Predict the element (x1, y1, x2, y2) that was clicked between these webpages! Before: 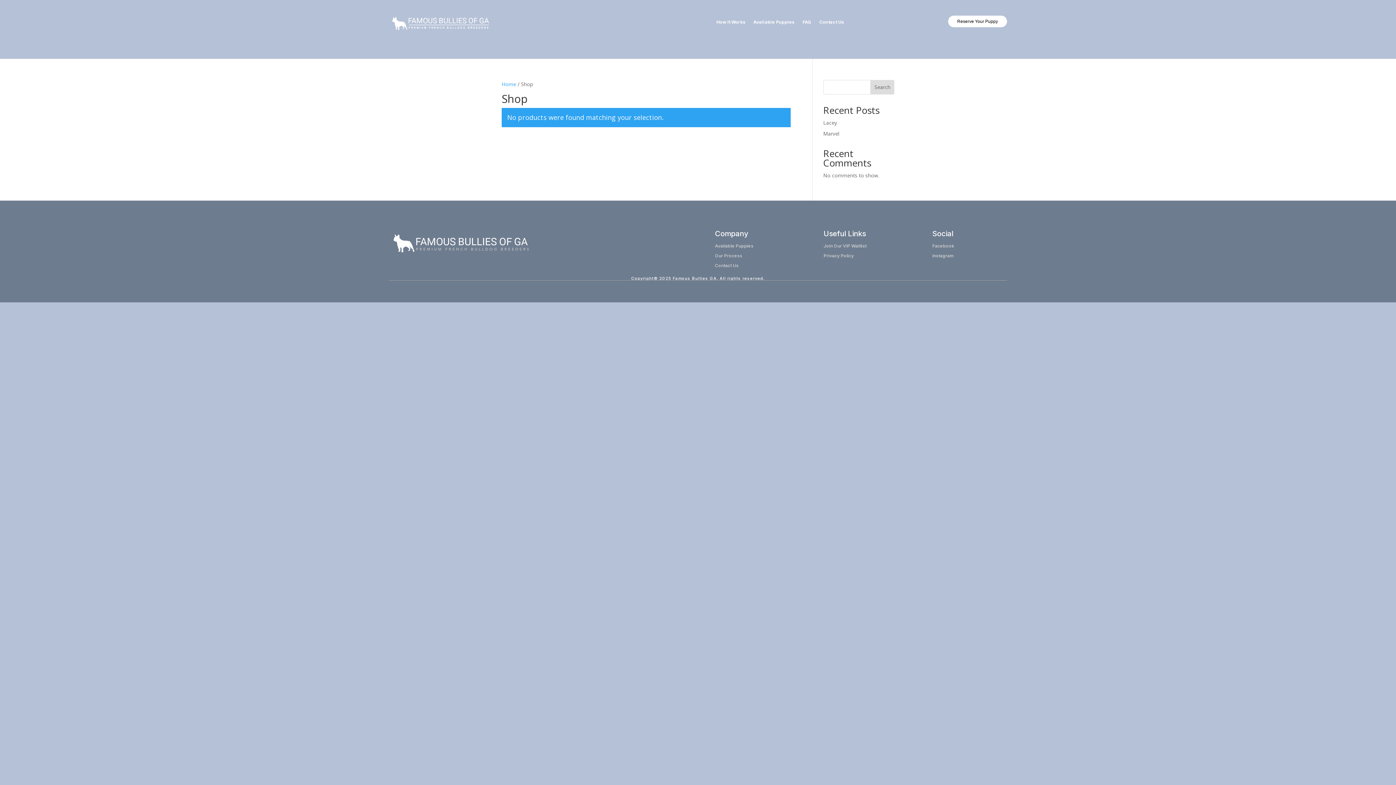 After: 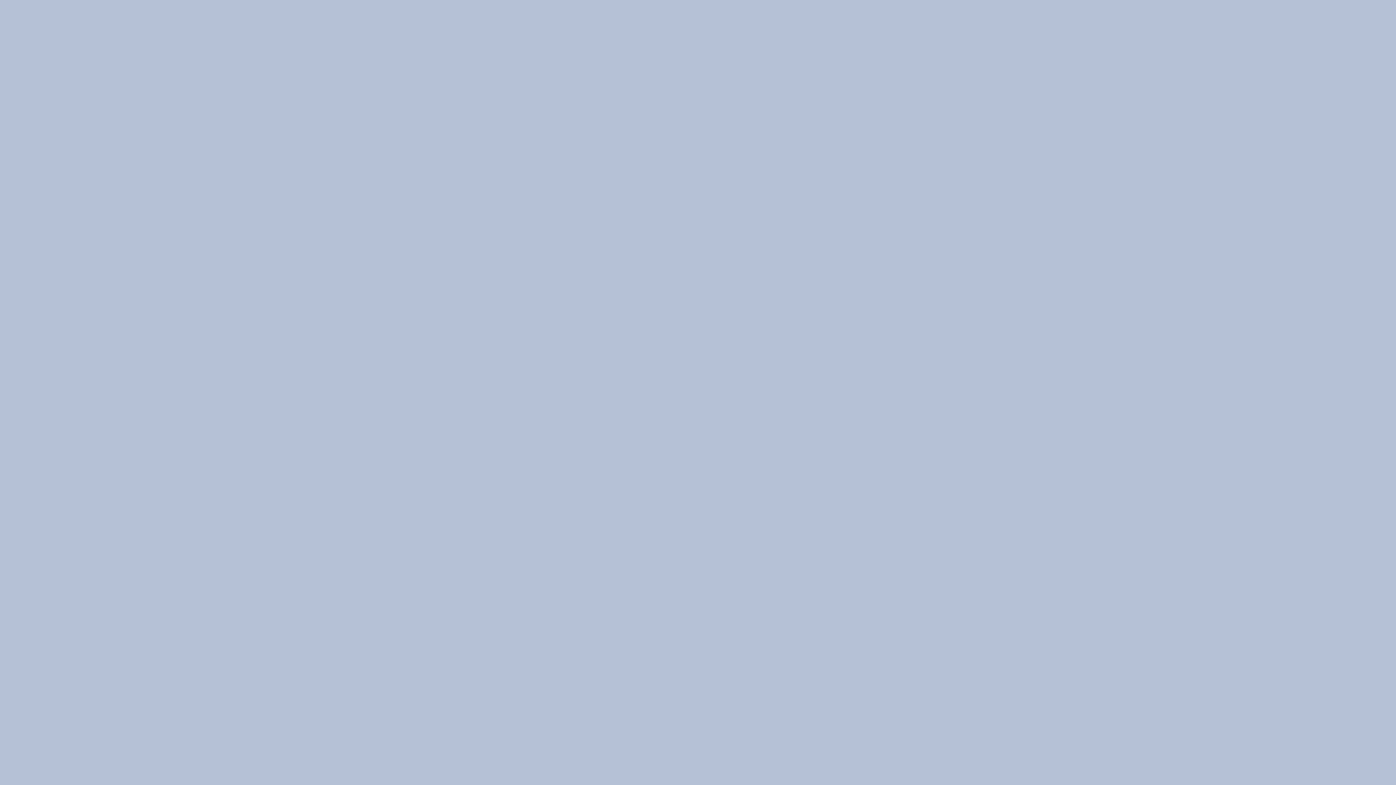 Action: bbox: (389, 251, 532, 258)